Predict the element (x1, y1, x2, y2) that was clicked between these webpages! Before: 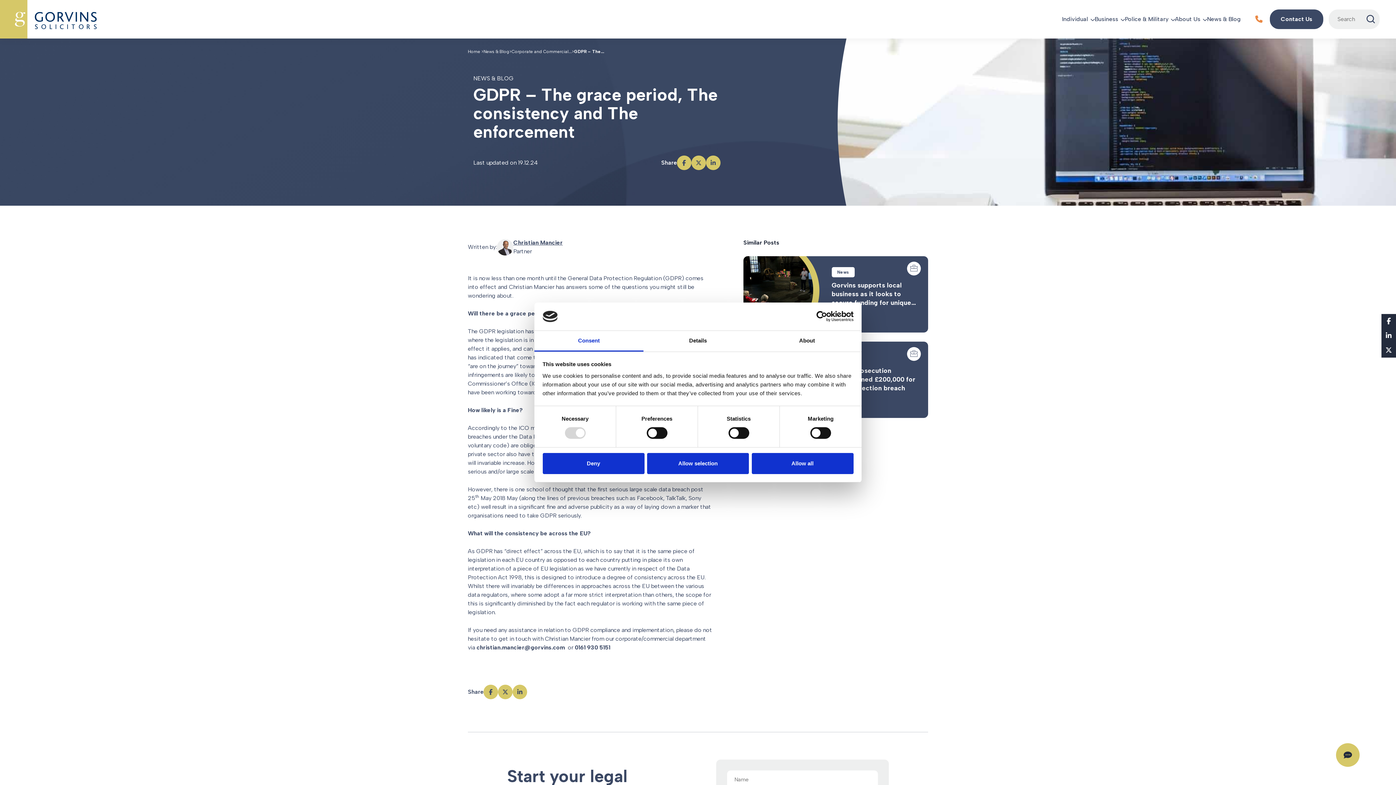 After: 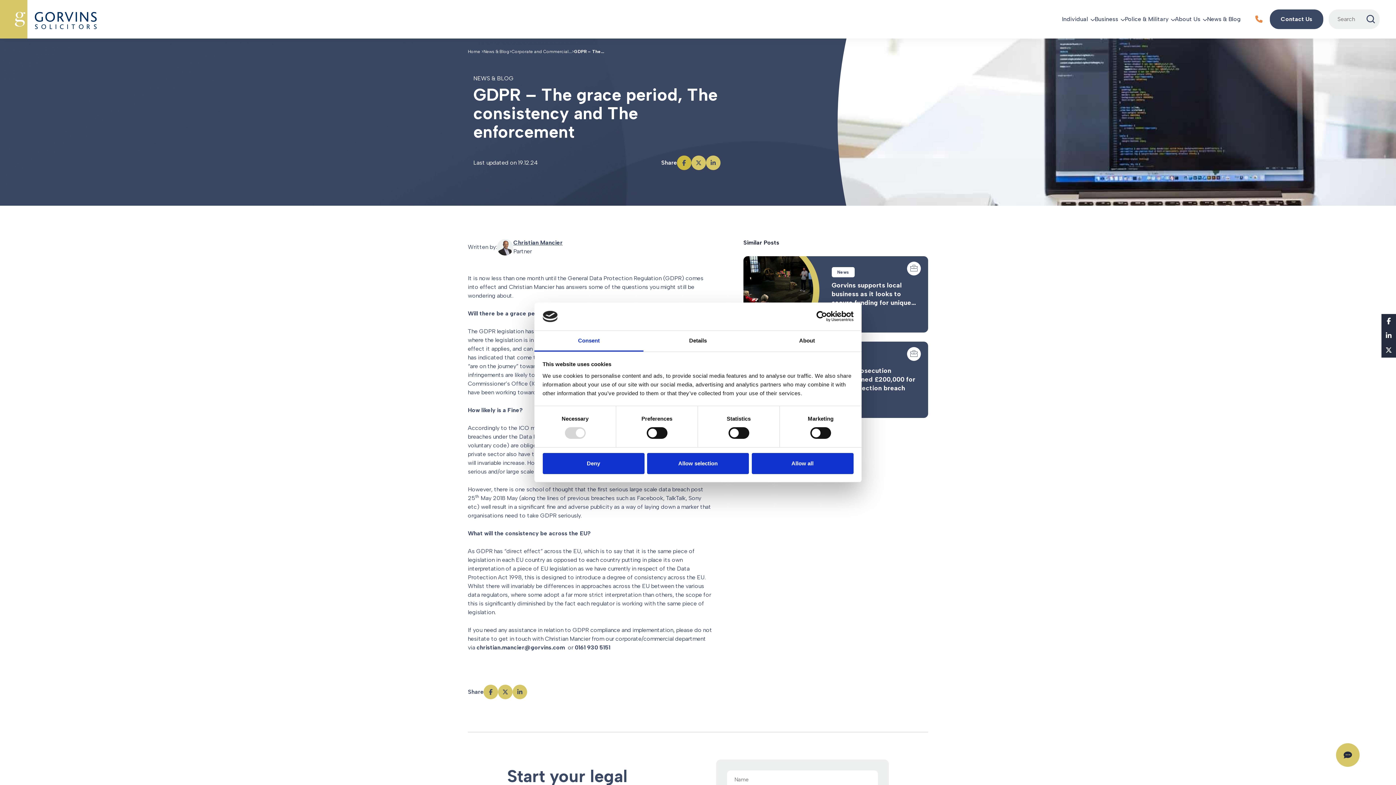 Action: bbox: (677, 155, 691, 170)